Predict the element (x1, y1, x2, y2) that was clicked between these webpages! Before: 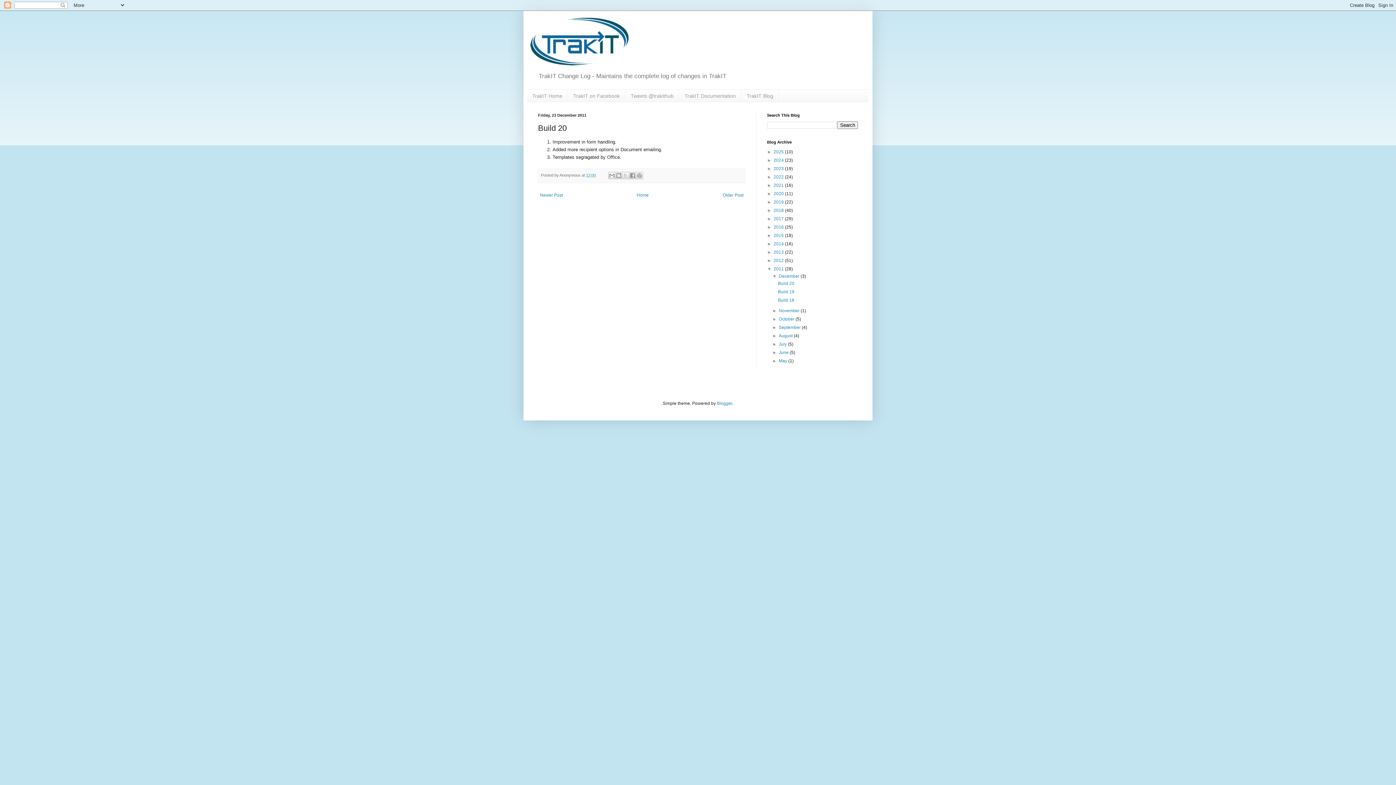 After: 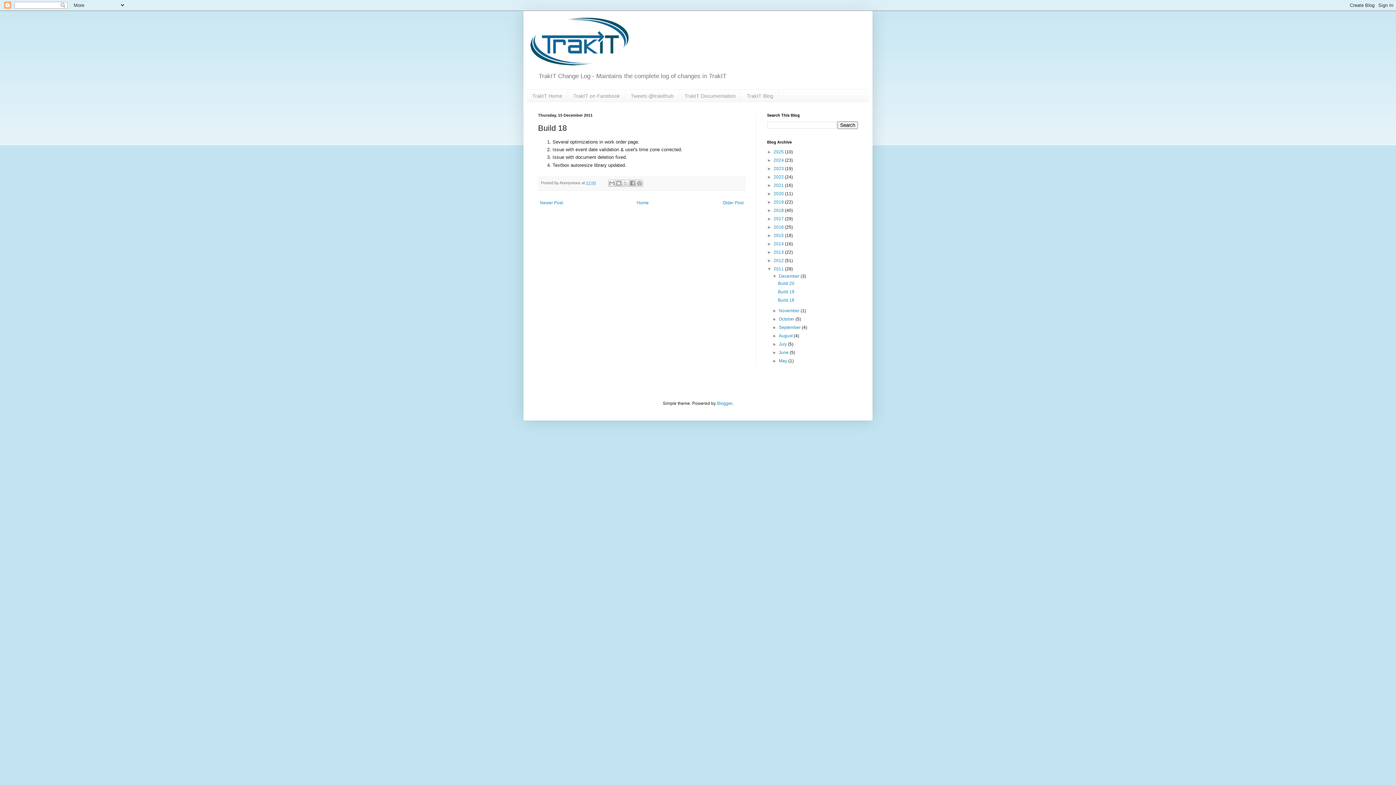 Action: label: Build 18 bbox: (778, 297, 794, 302)